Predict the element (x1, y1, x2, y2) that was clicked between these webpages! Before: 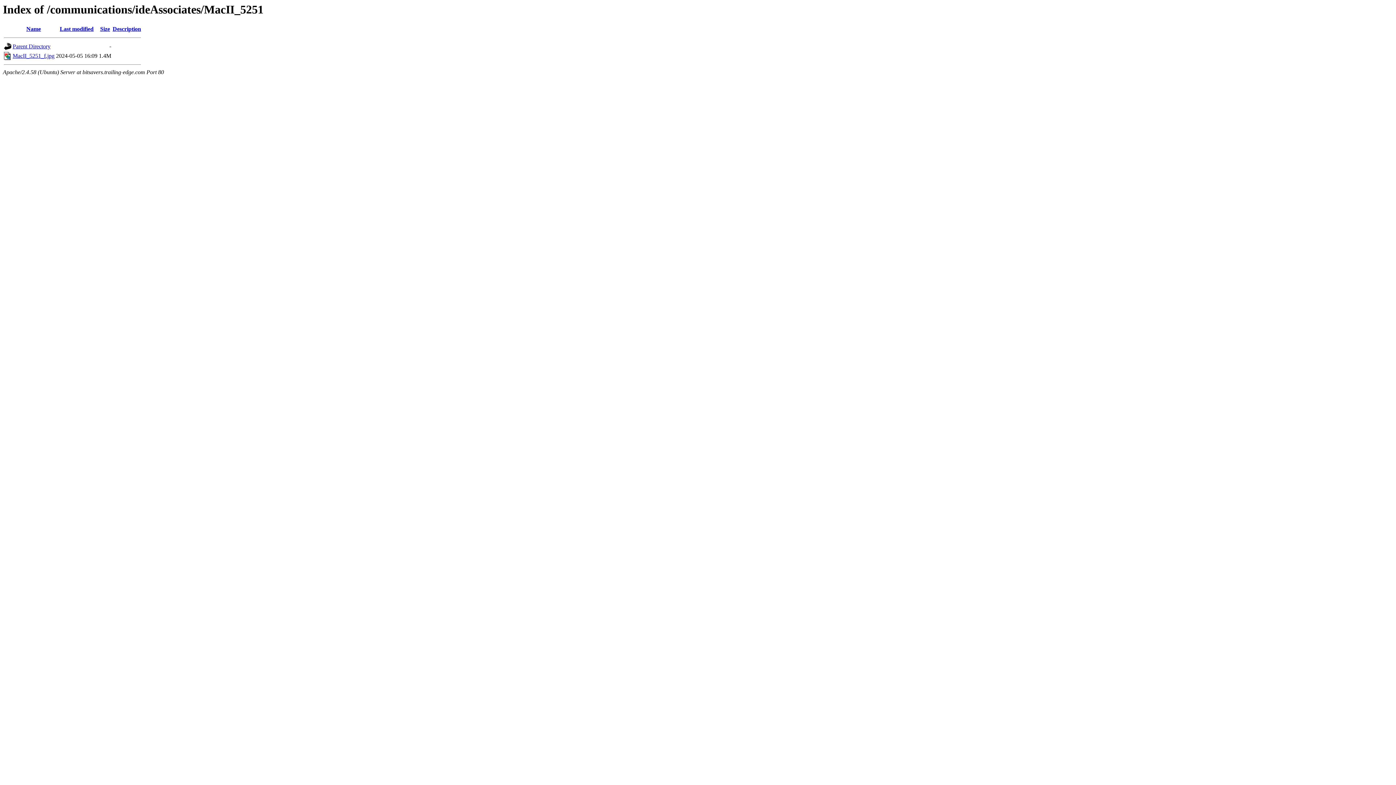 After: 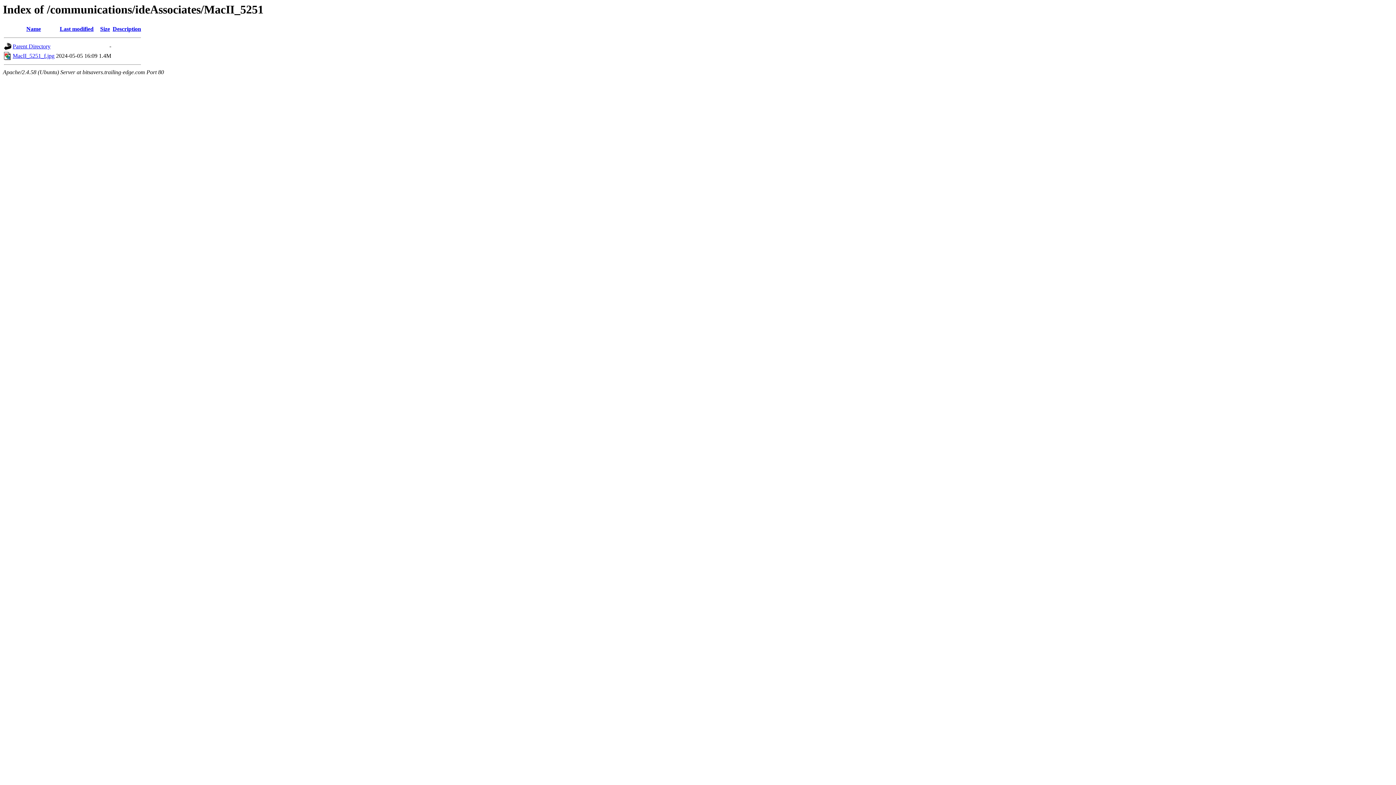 Action: bbox: (59, 25, 93, 32) label: Last modified